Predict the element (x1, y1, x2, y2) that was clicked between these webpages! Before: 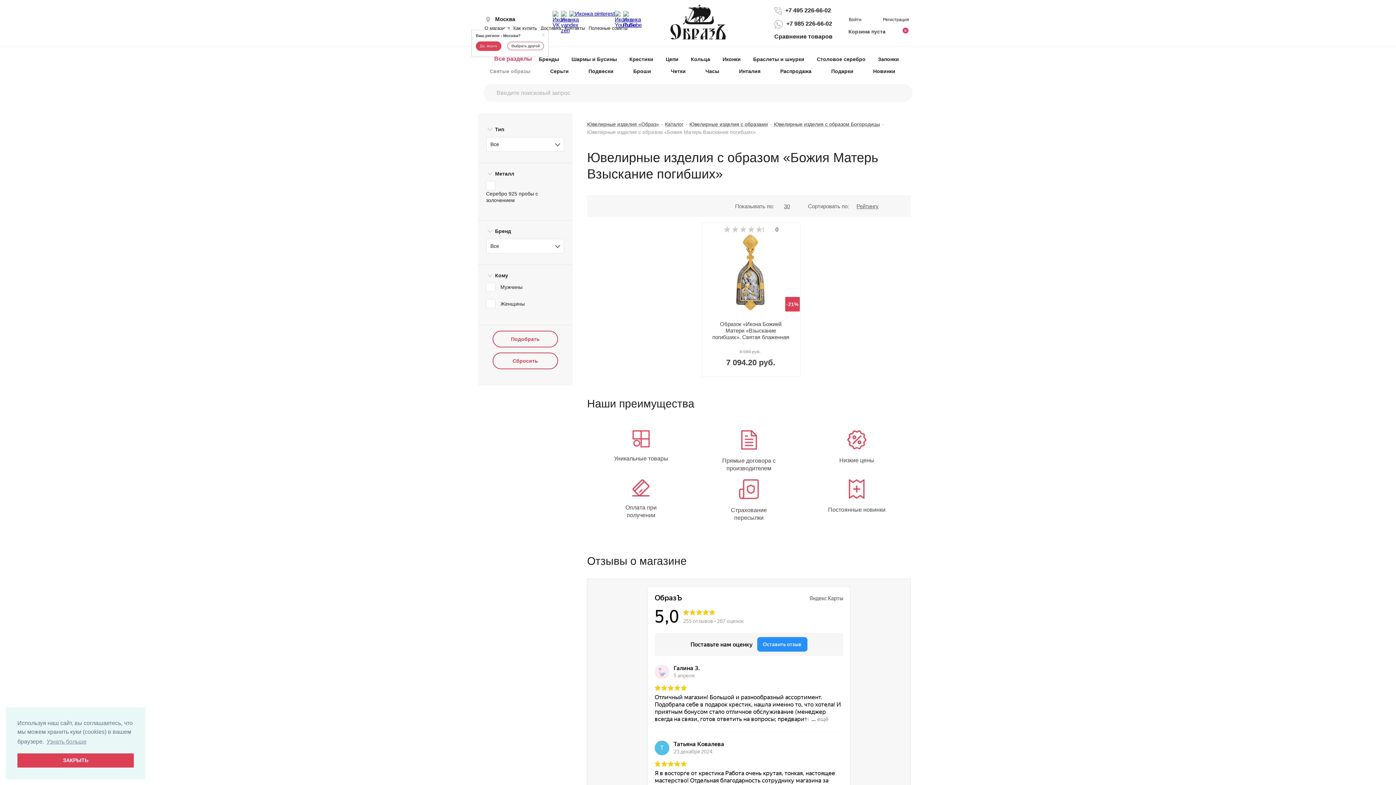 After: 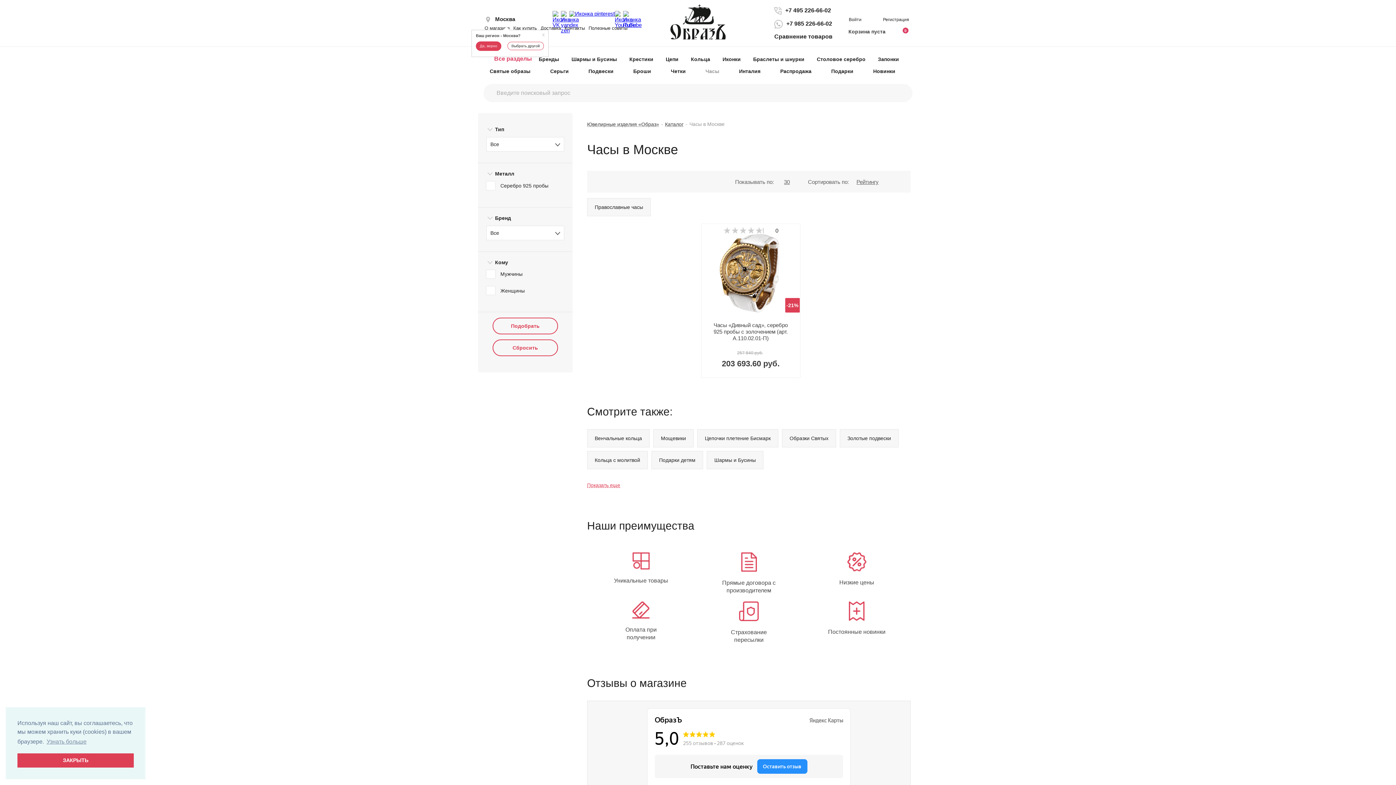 Action: bbox: (705, 68, 719, 74) label: Часы